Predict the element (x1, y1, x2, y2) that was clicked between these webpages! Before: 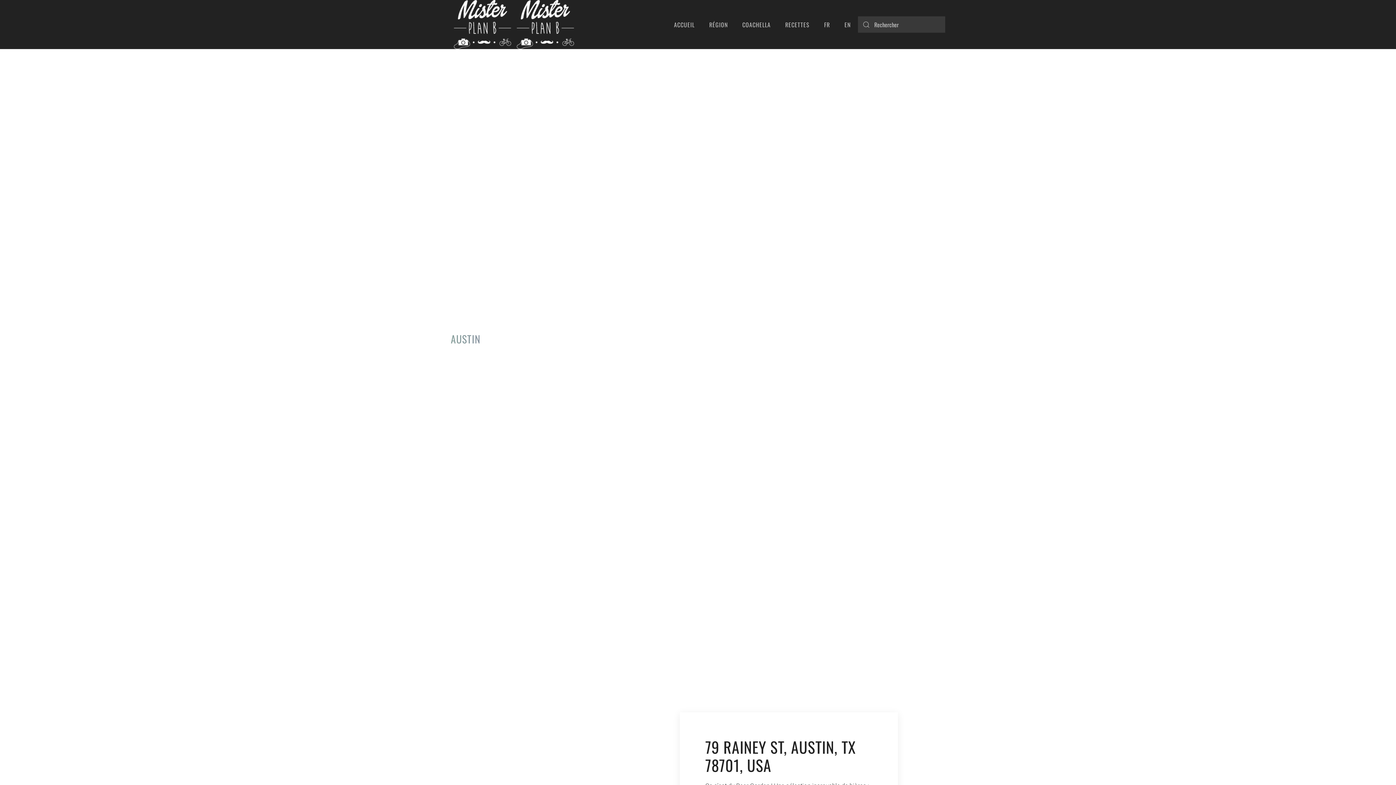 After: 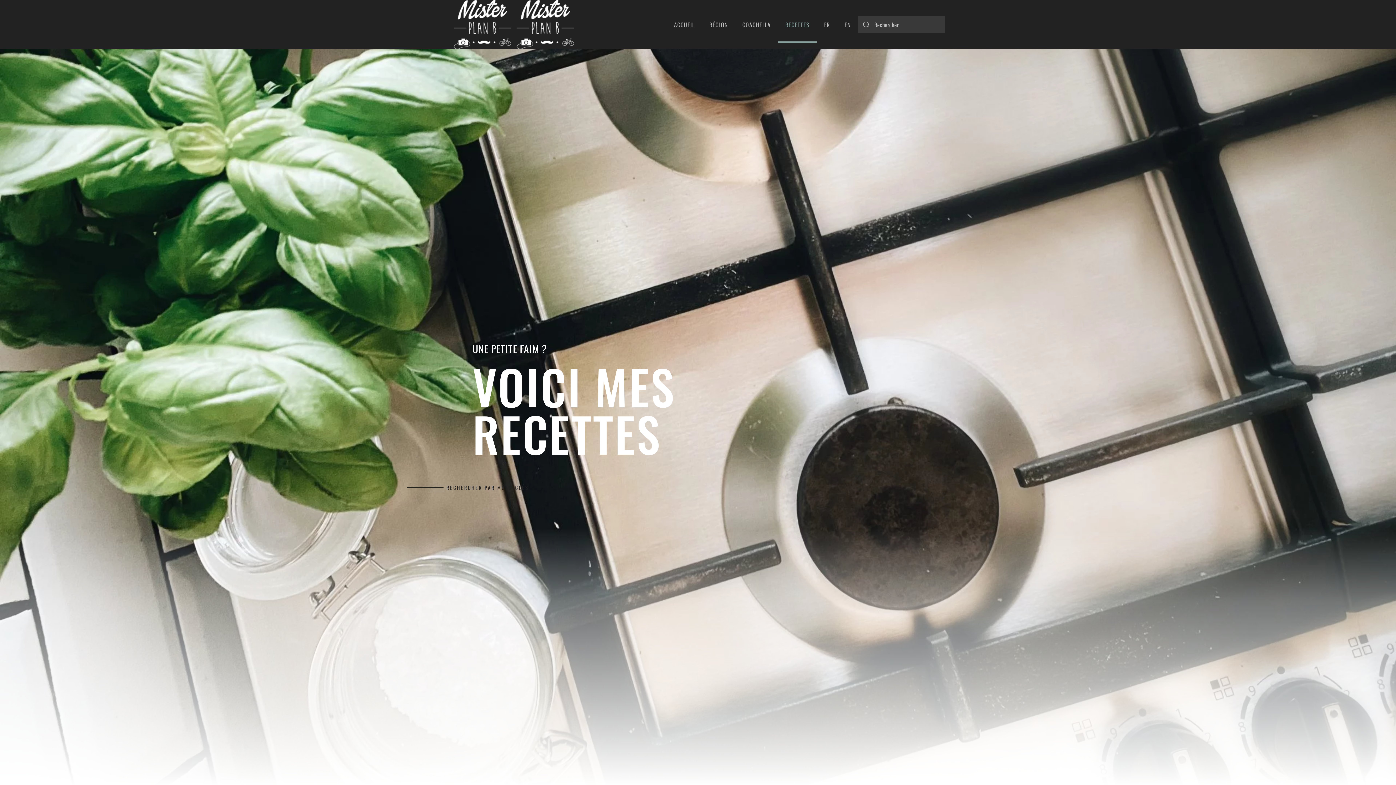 Action: bbox: (778, 6, 817, 42) label: RECETTES